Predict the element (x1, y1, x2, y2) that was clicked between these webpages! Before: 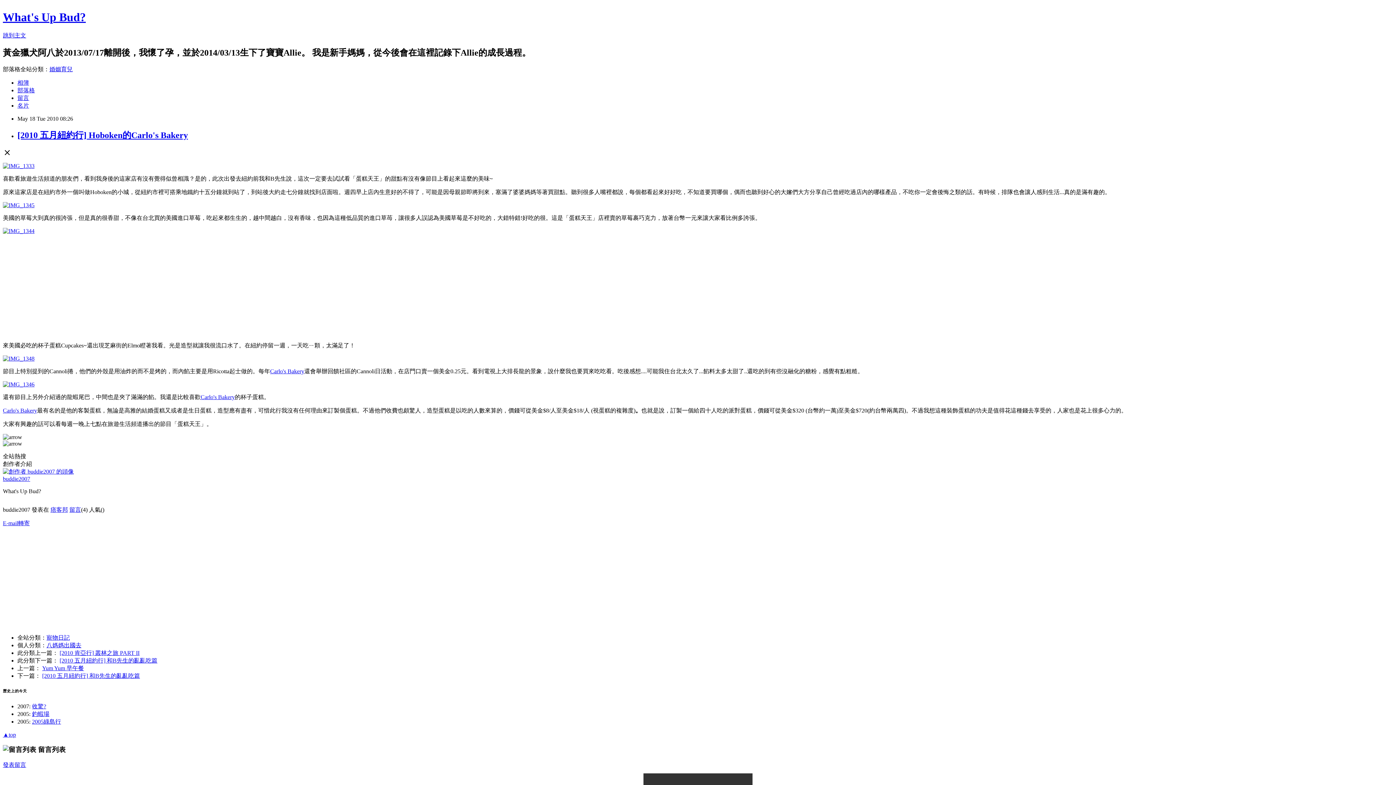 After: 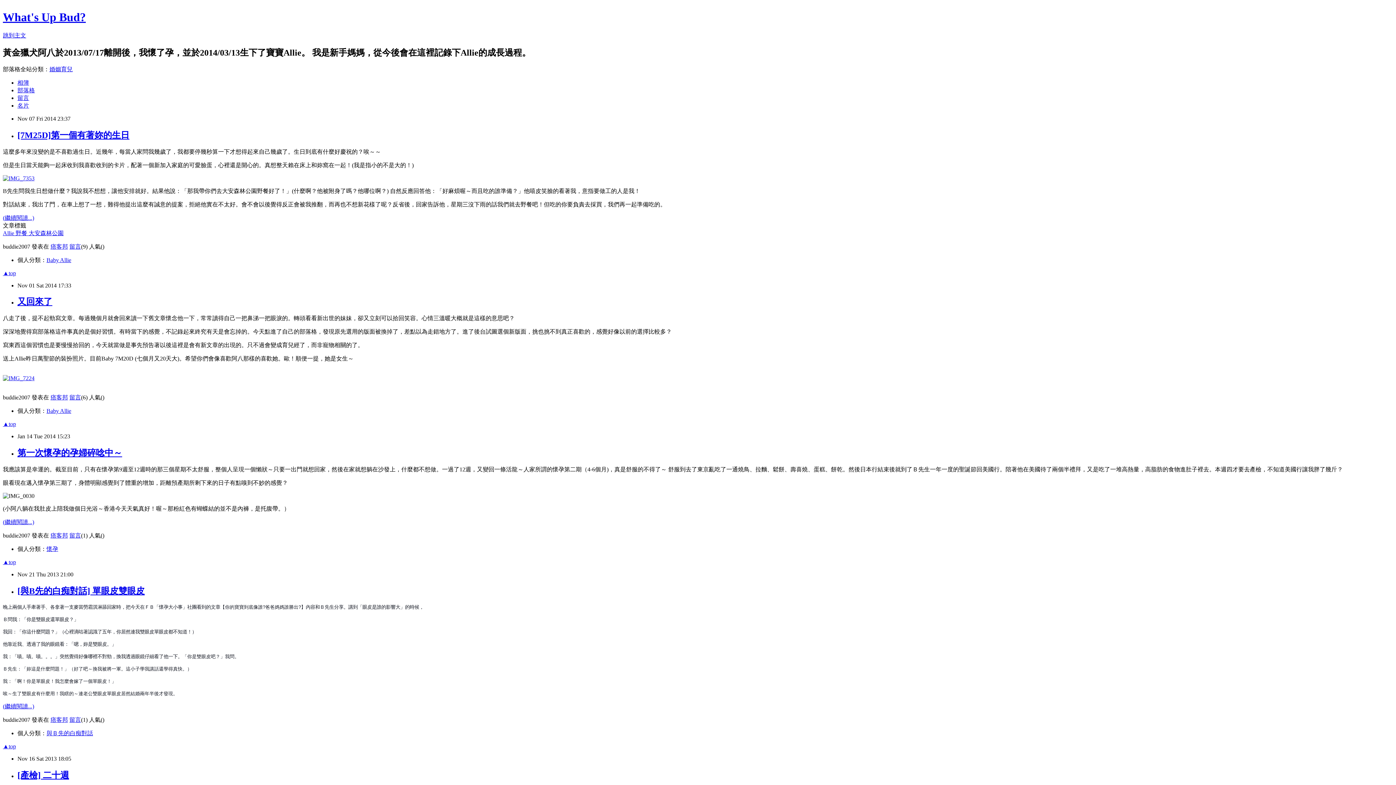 Action: label: 部落格 bbox: (17, 87, 34, 93)